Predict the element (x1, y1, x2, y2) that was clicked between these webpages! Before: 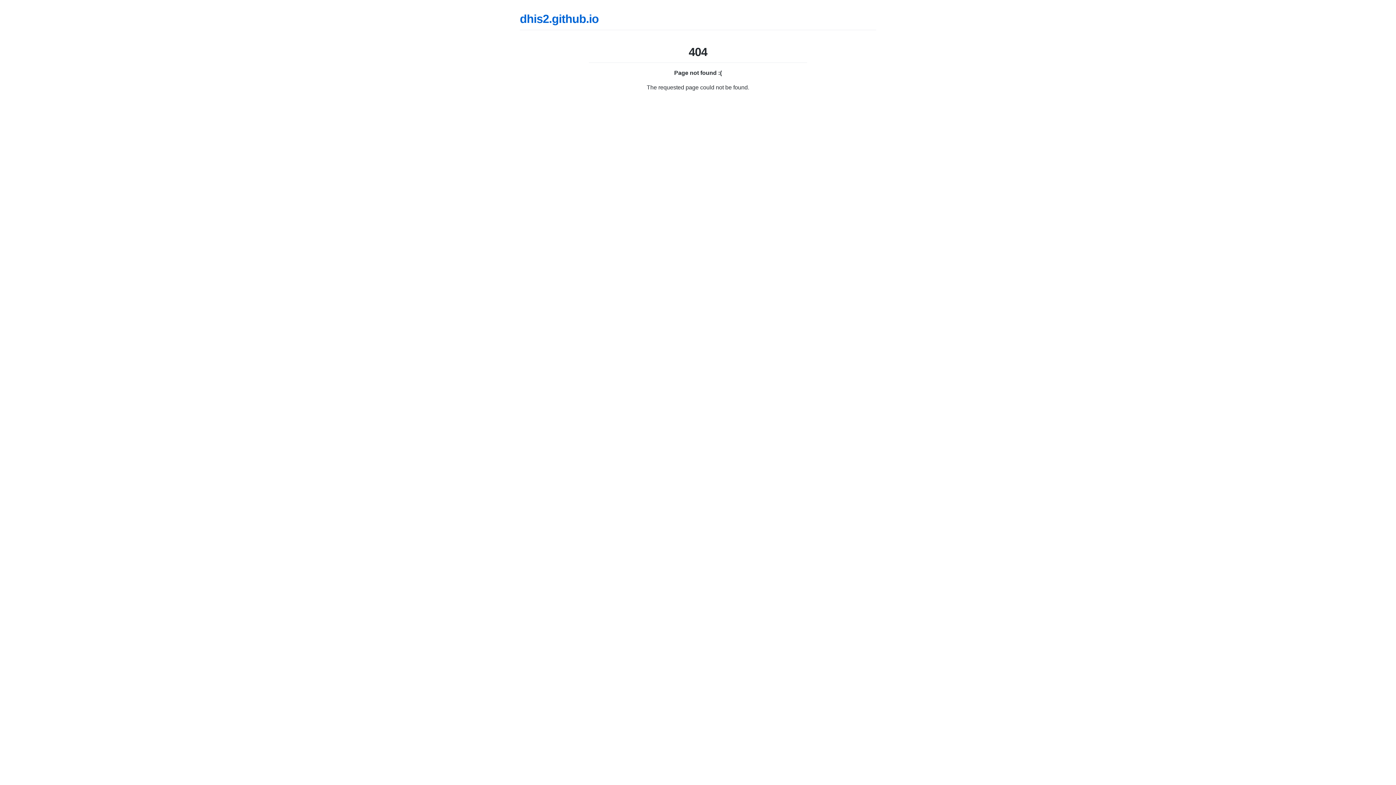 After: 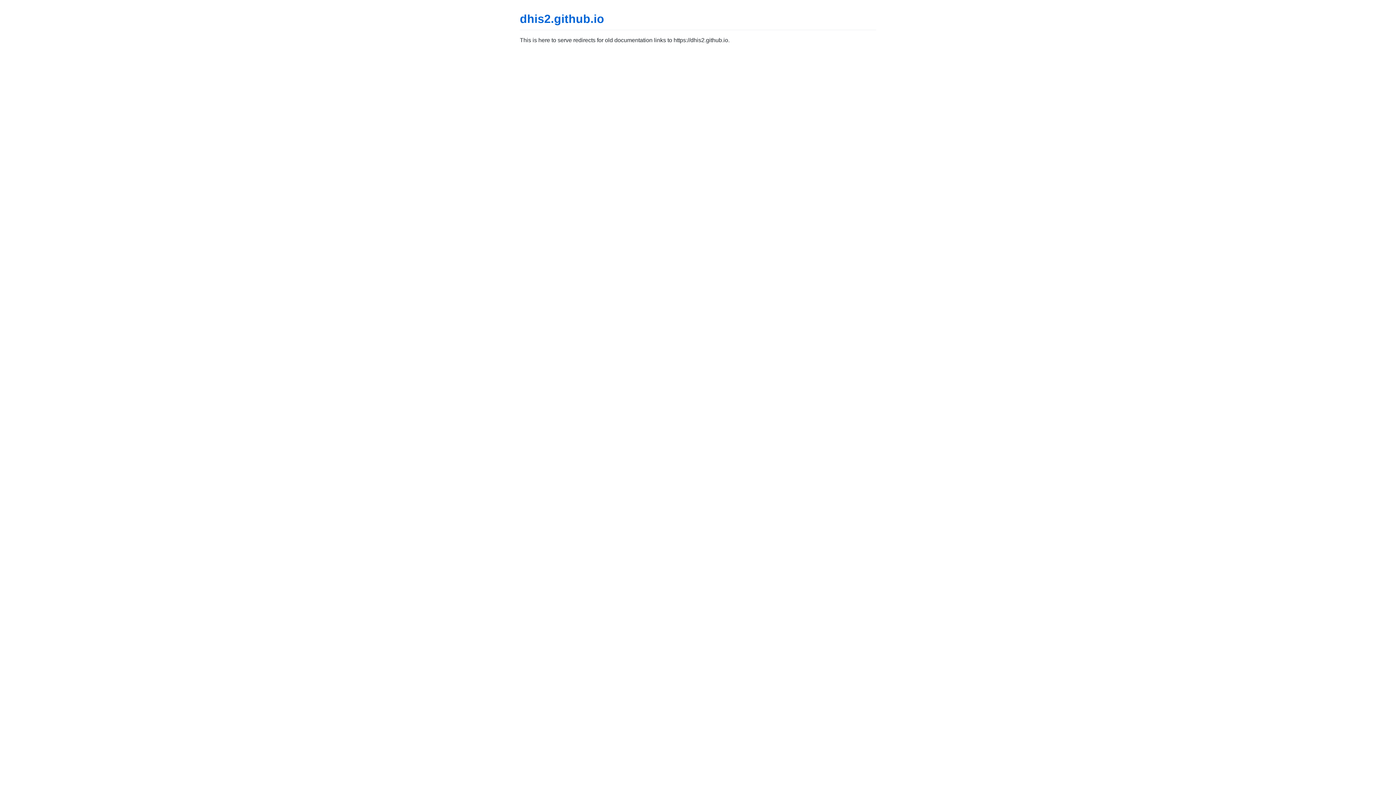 Action: bbox: (520, 12, 598, 25) label: dhis2.github.io